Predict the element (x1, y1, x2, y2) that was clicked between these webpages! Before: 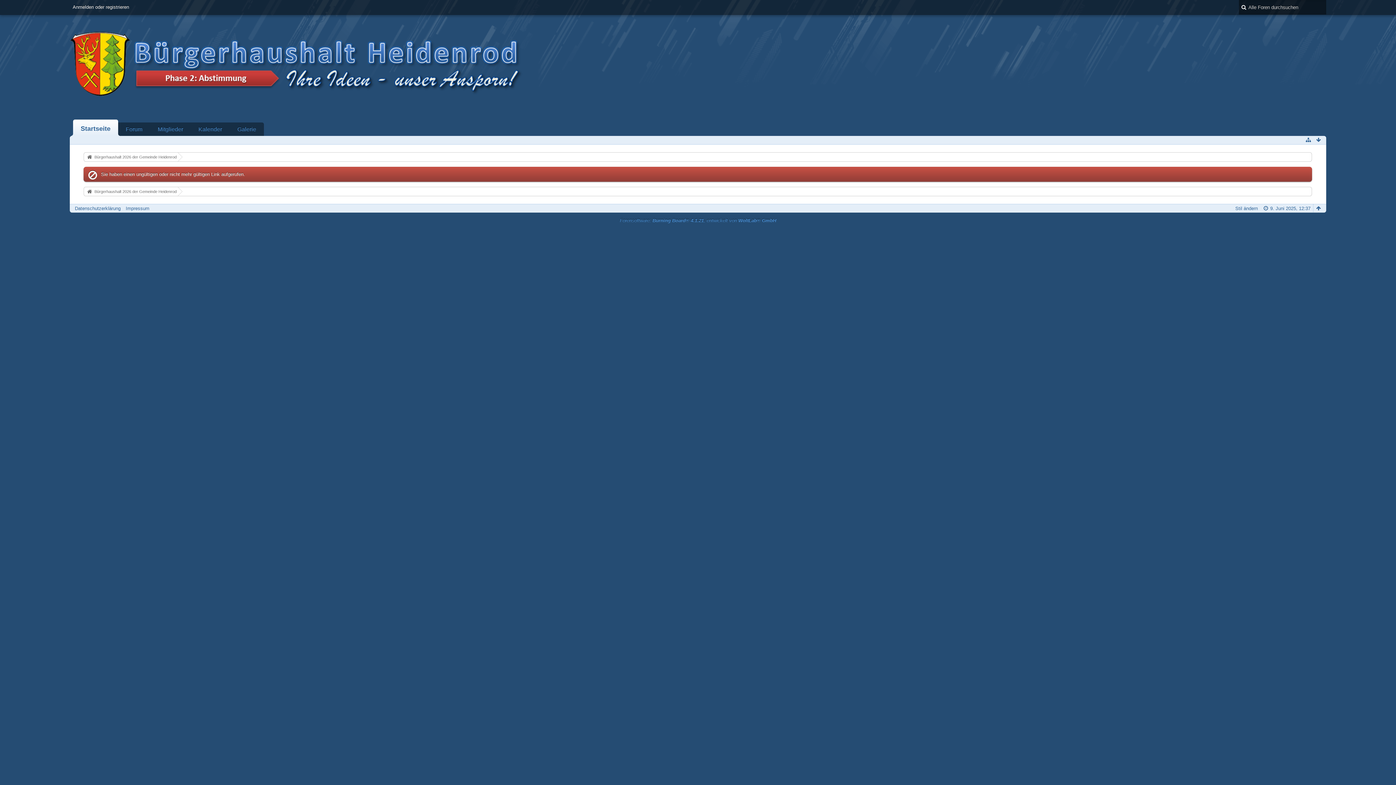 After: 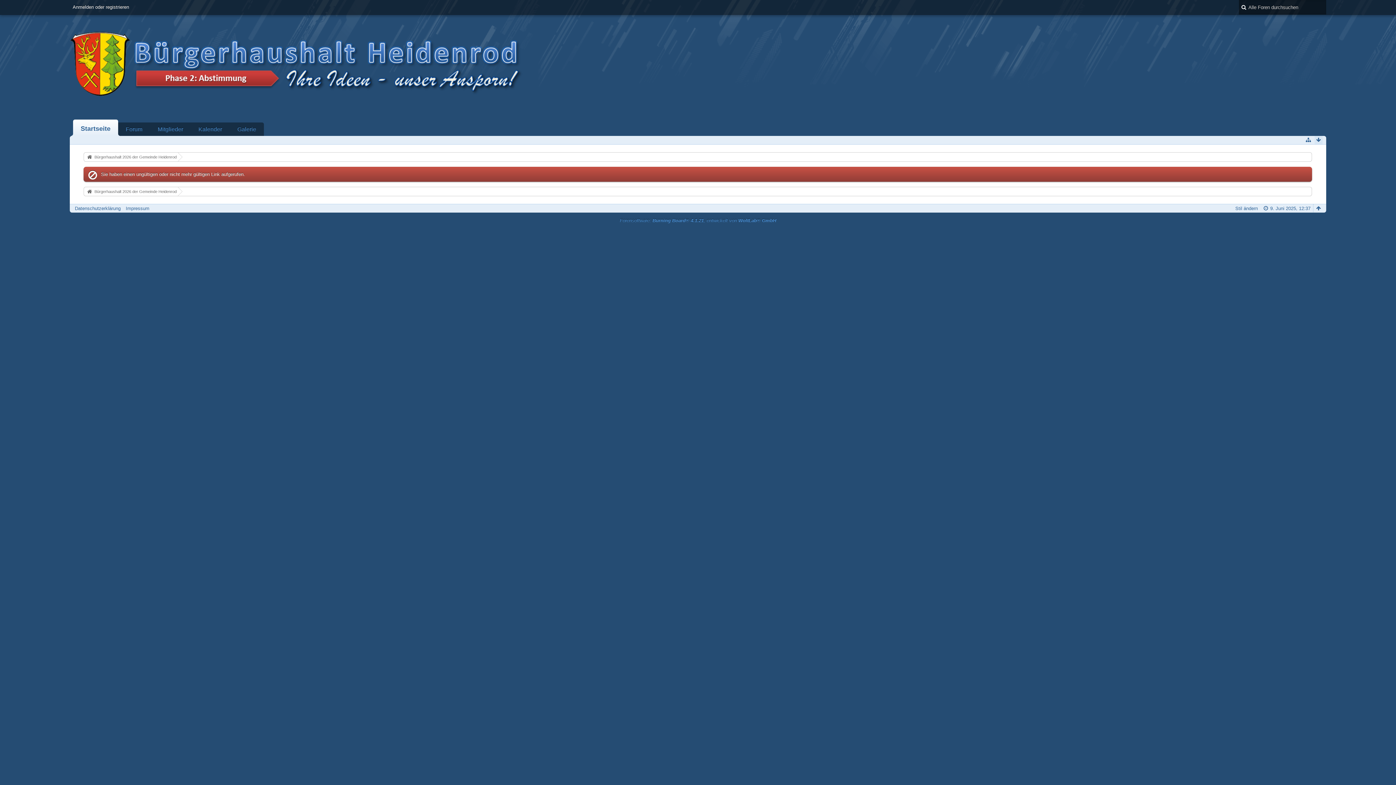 Action: bbox: (1314, 136, 1322, 144)